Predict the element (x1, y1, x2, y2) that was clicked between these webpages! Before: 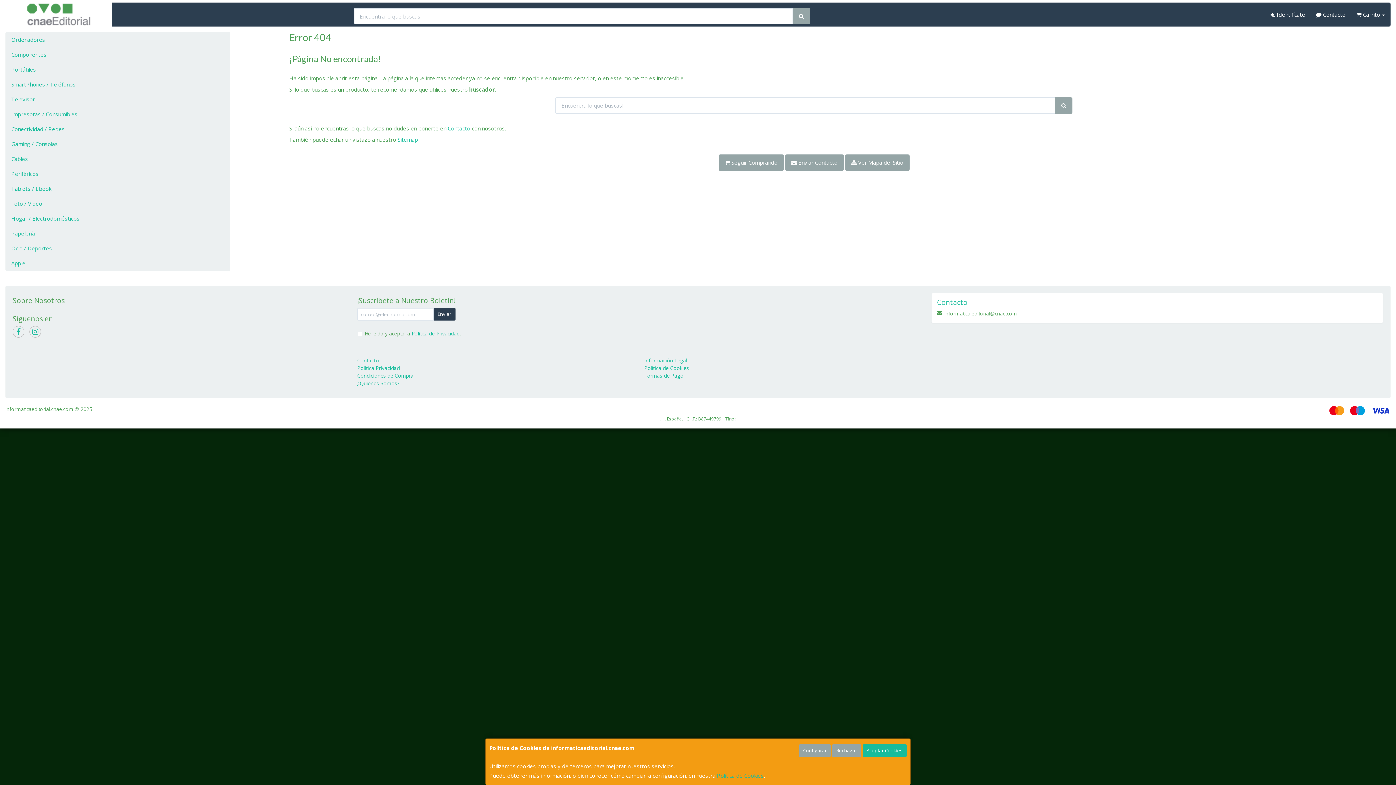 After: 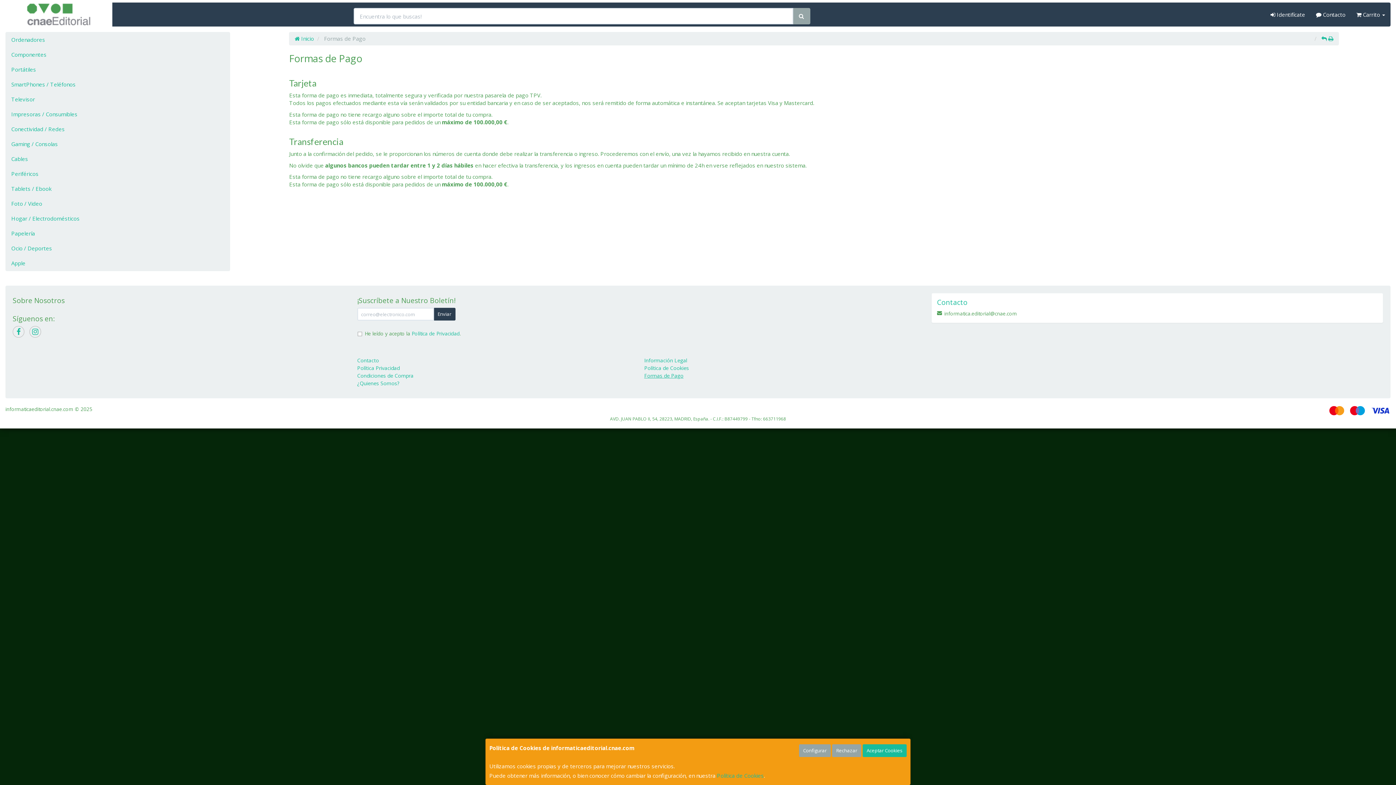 Action: label: Formas de Pago bbox: (644, 372, 683, 379)